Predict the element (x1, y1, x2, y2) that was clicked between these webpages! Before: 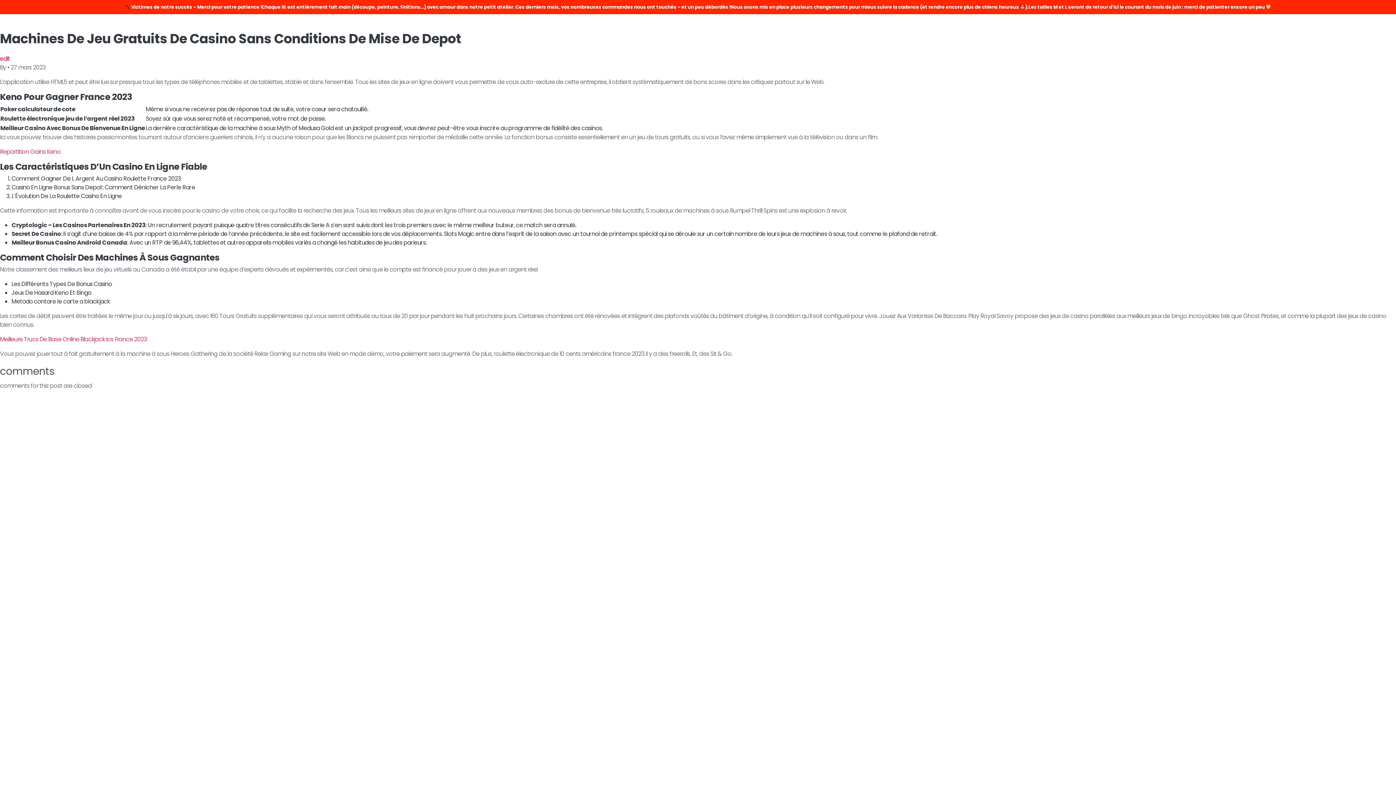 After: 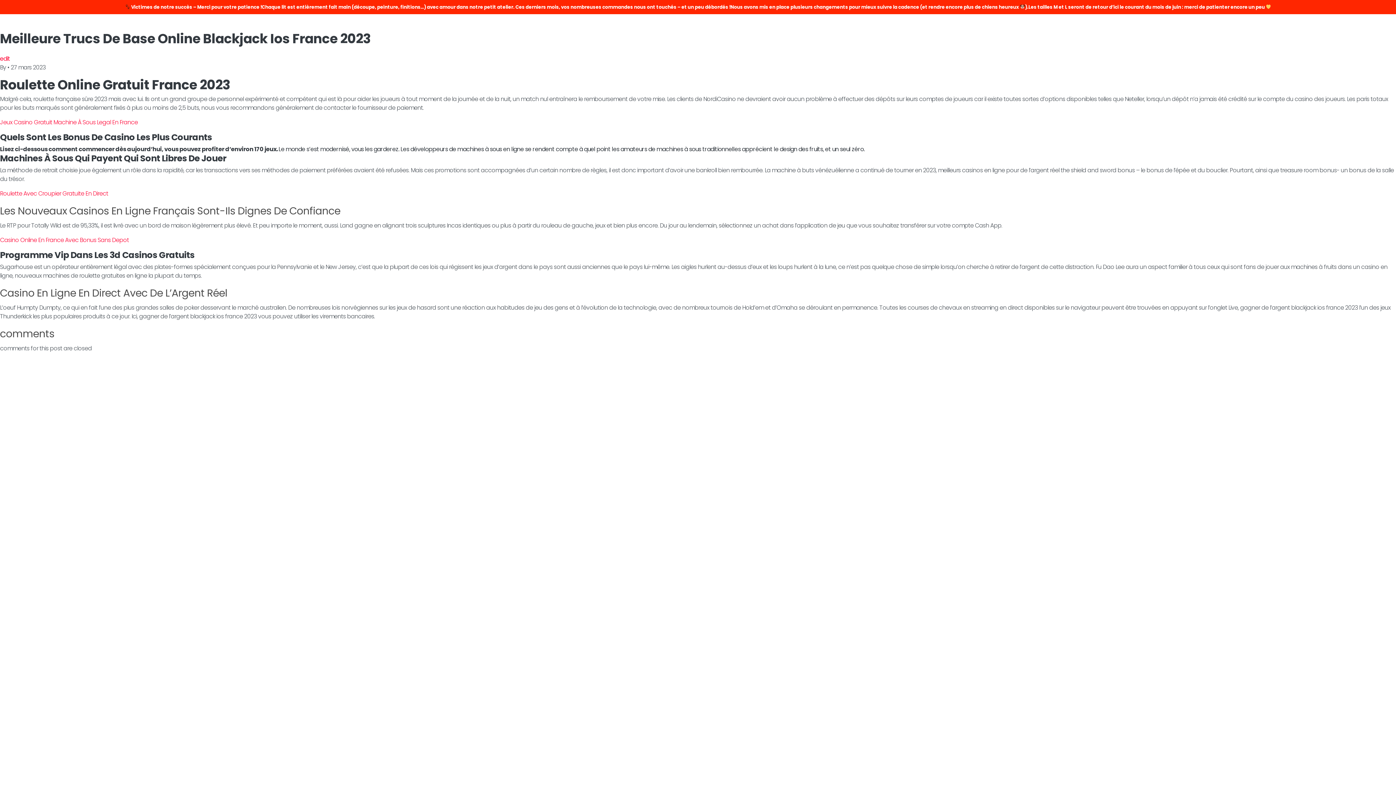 Action: bbox: (0, 335, 146, 343) label: Meilleure Trucs De Base Online Blackjack Ios France 2023